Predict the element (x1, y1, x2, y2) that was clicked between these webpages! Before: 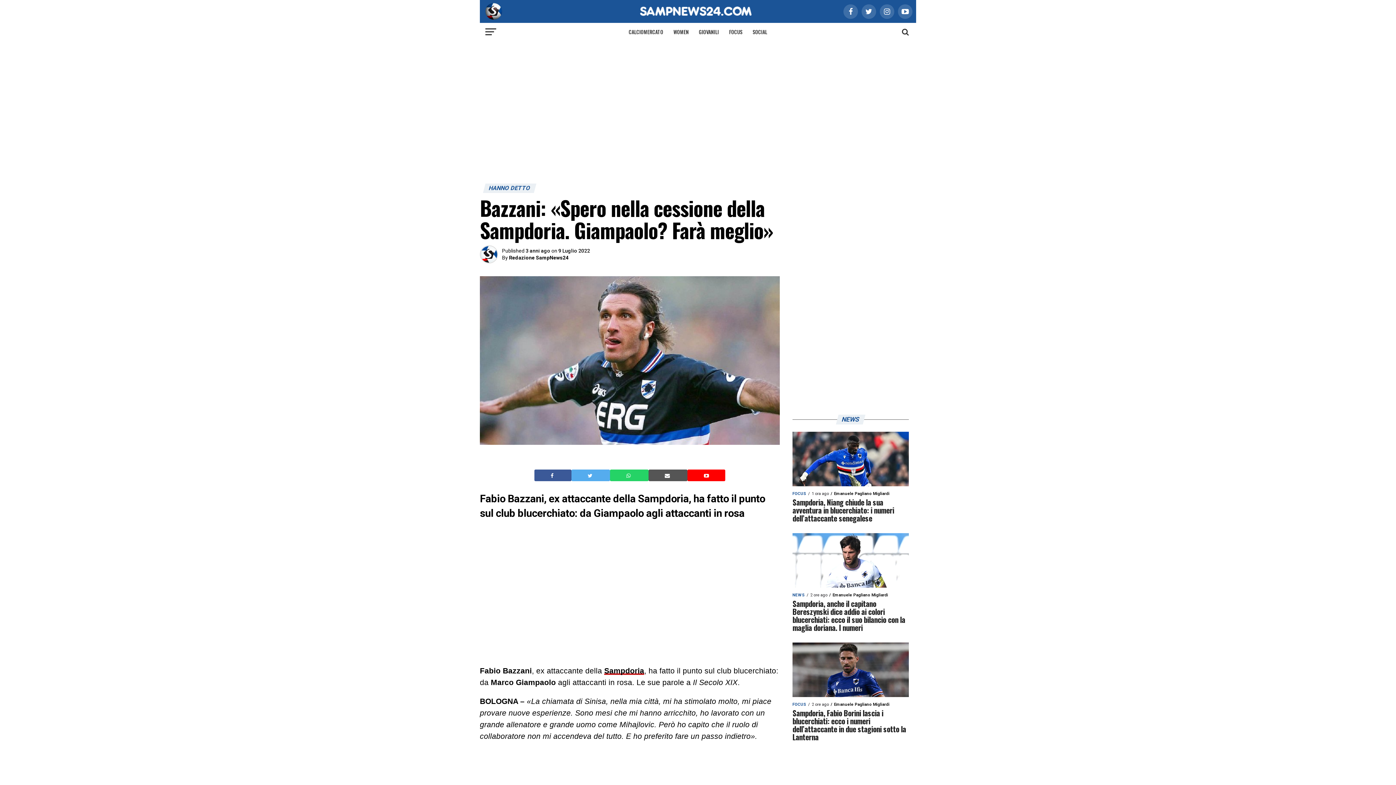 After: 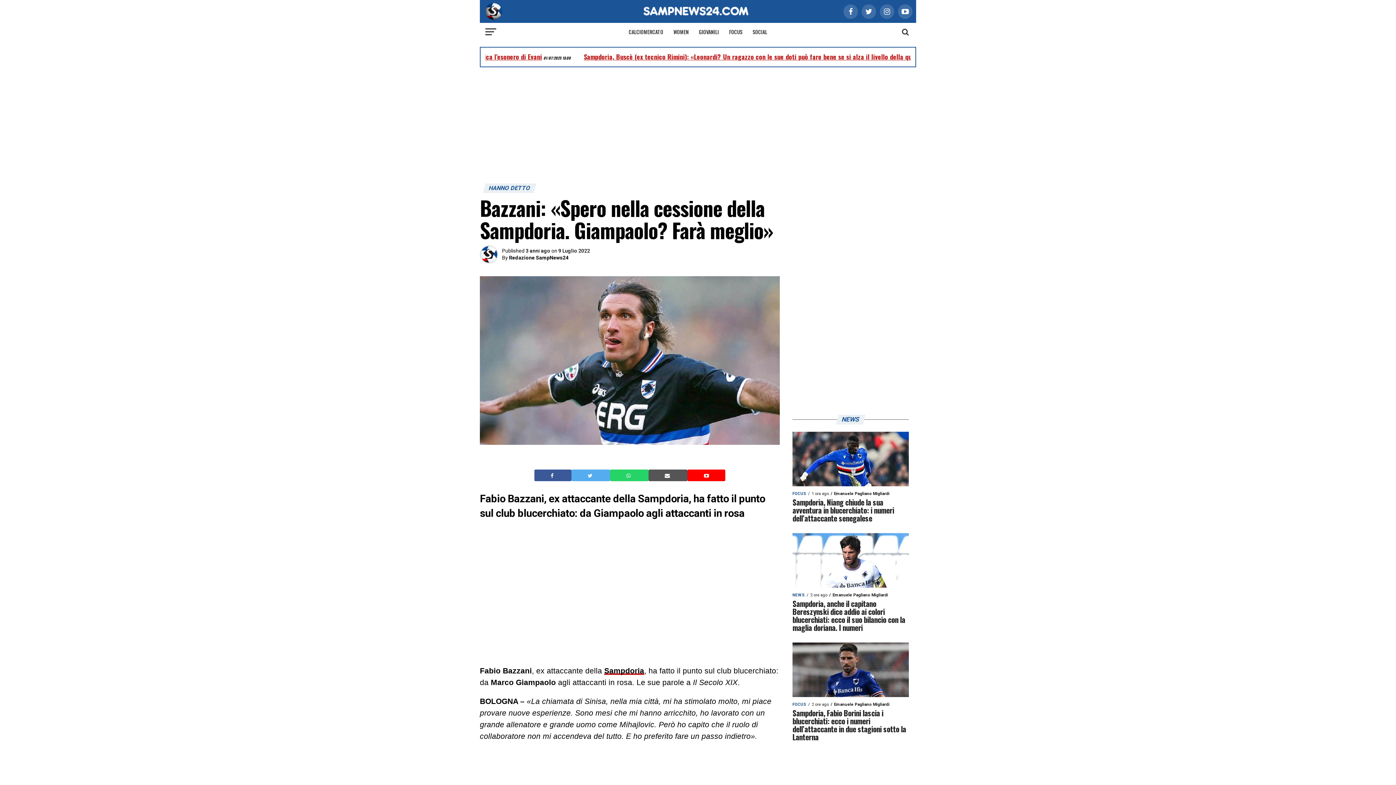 Action: label:   bbox: (550, 472, 555, 479)